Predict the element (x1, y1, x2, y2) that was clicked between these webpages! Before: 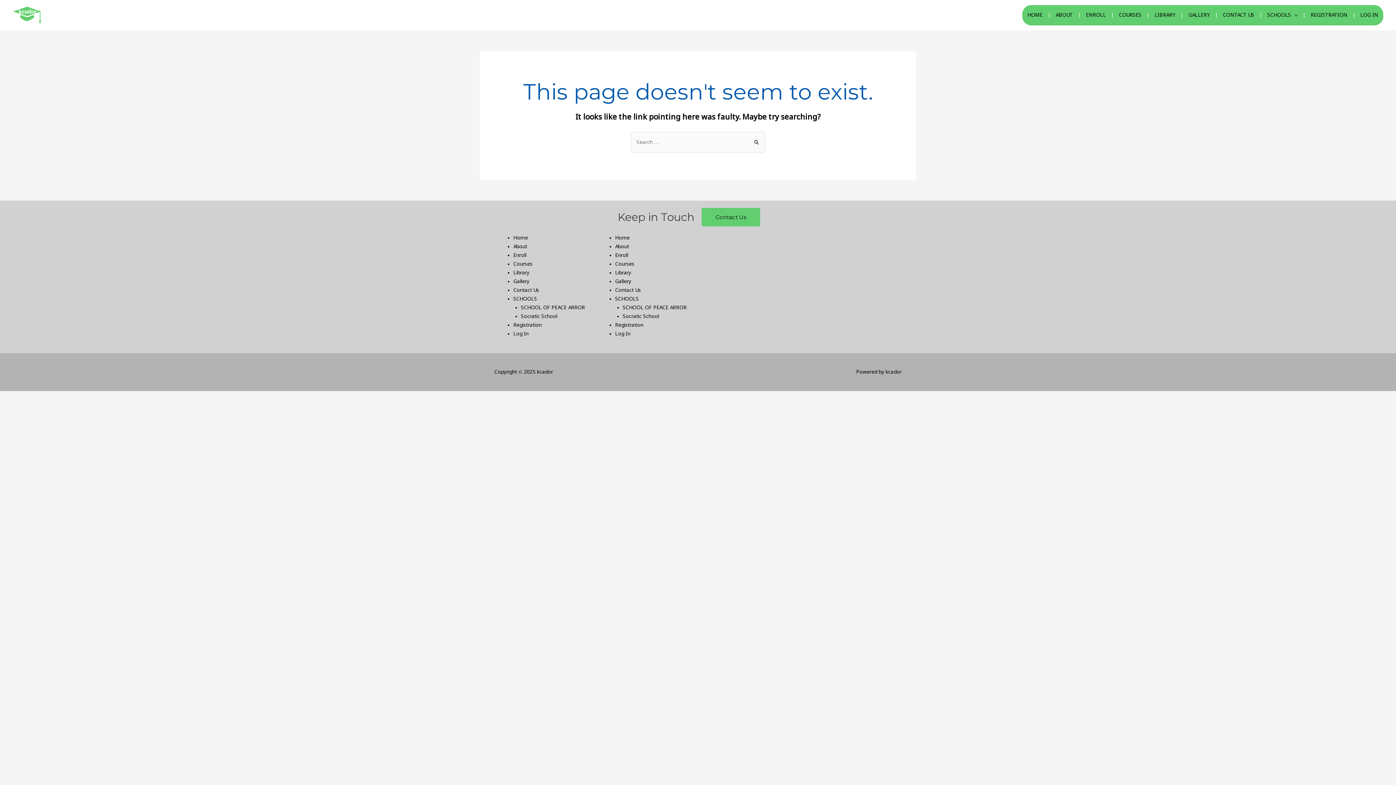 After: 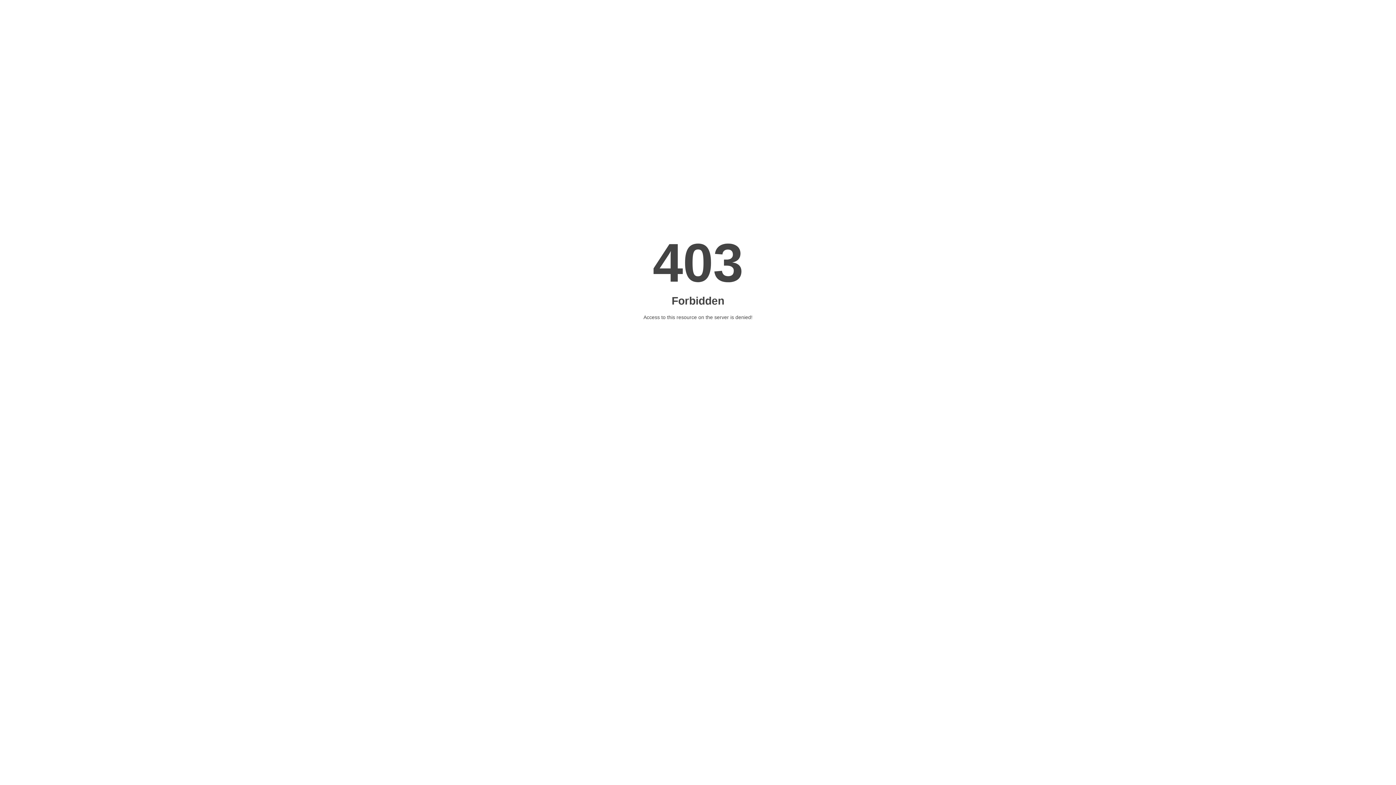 Action: label: Library bbox: (513, 269, 529, 276)